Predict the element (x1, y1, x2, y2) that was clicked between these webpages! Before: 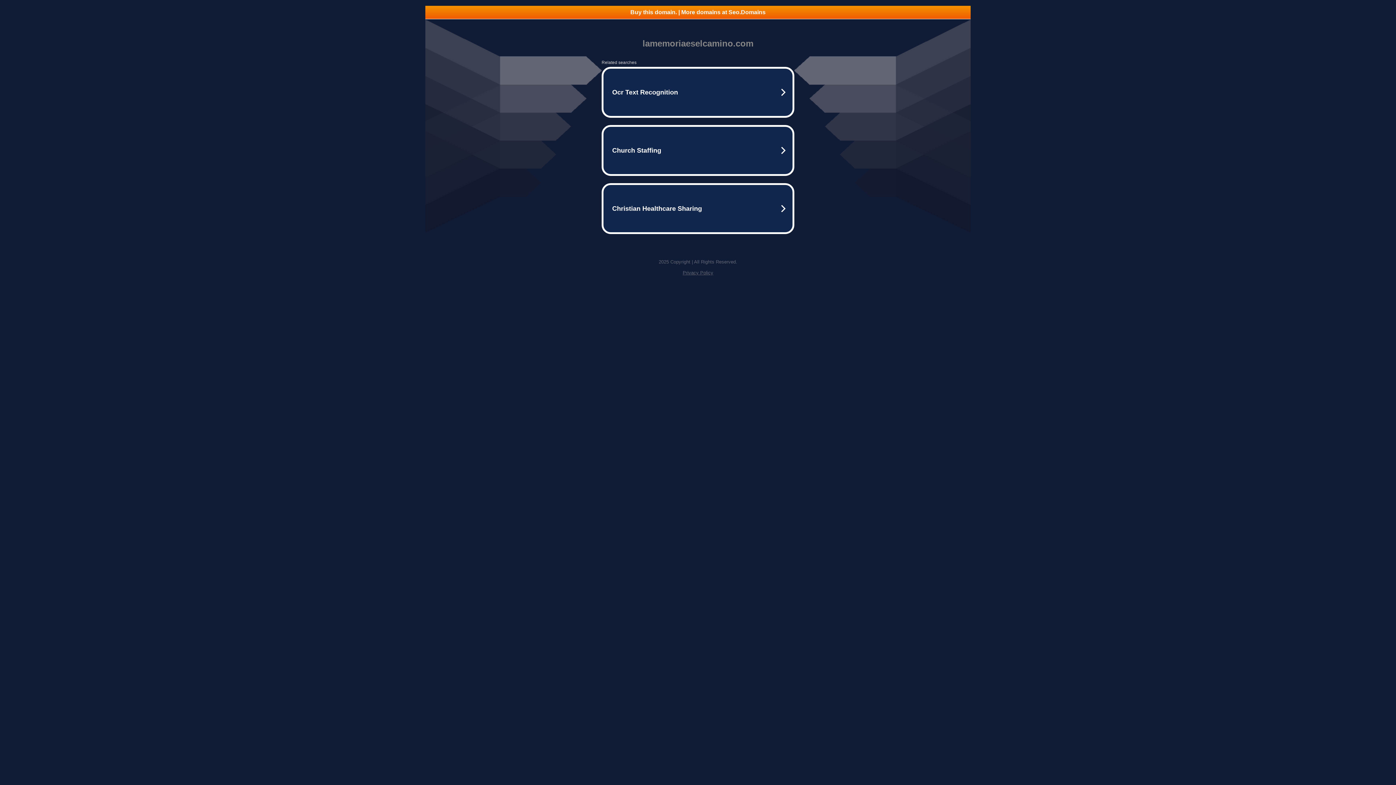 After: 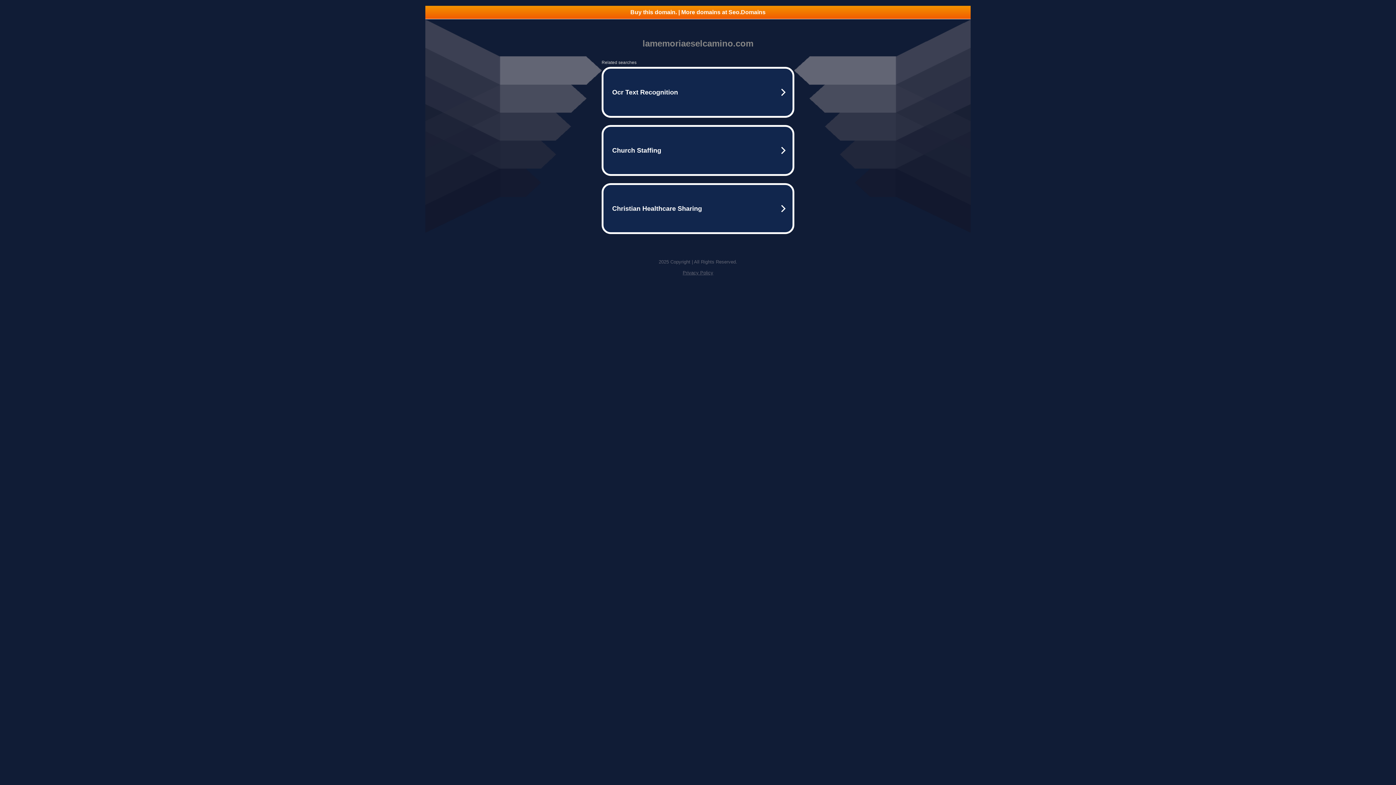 Action: bbox: (682, 270, 713, 275) label: Privacy Policy